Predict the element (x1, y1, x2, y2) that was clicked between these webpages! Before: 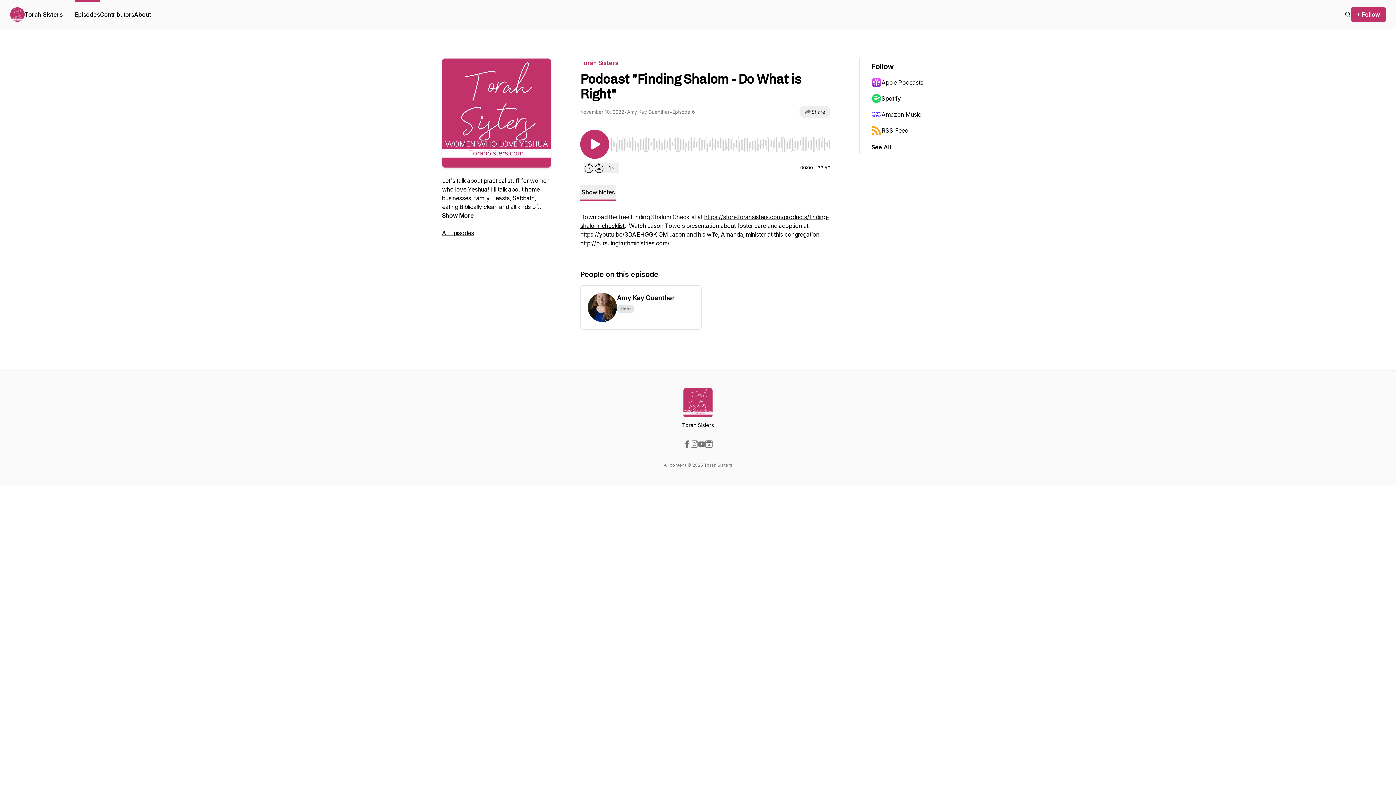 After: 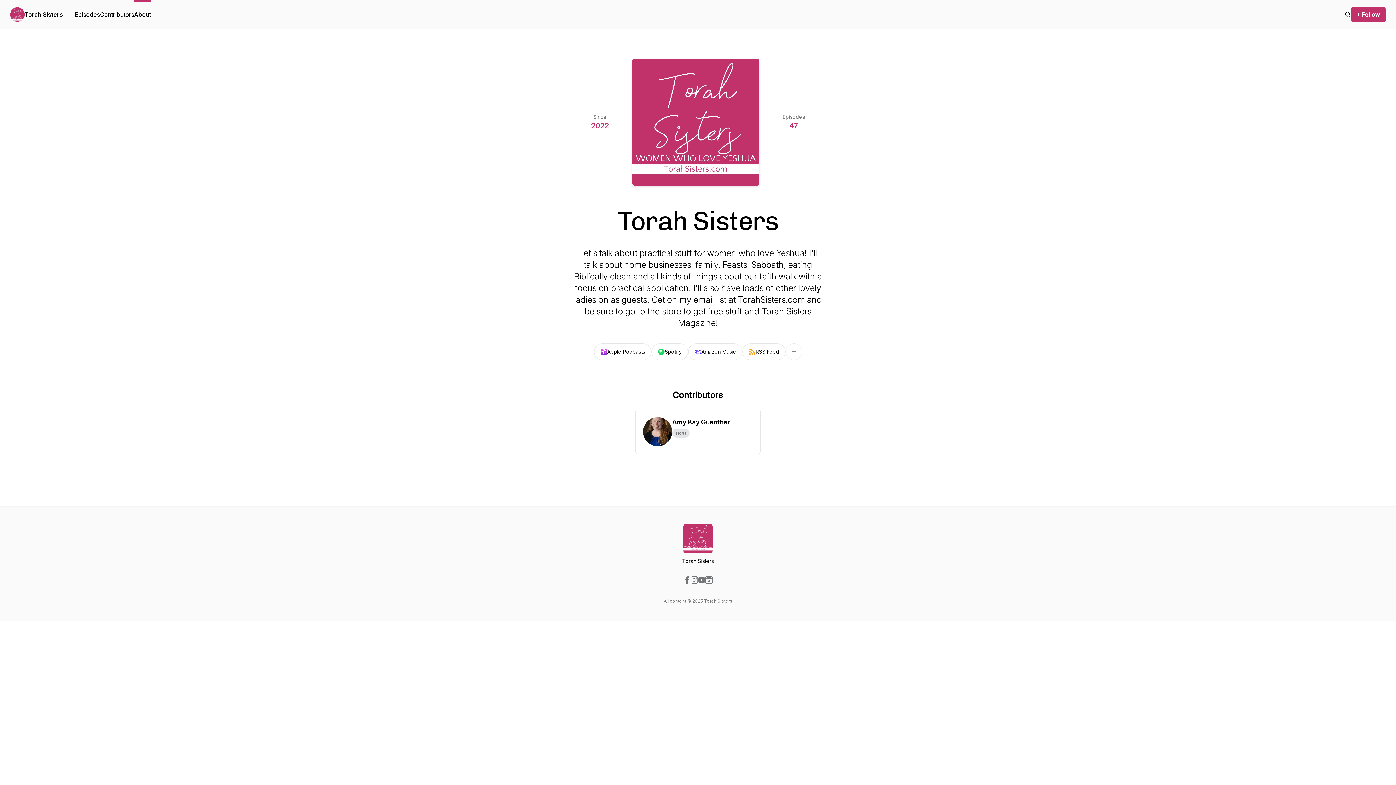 Action: label: About bbox: (134, 0, 150, 29)